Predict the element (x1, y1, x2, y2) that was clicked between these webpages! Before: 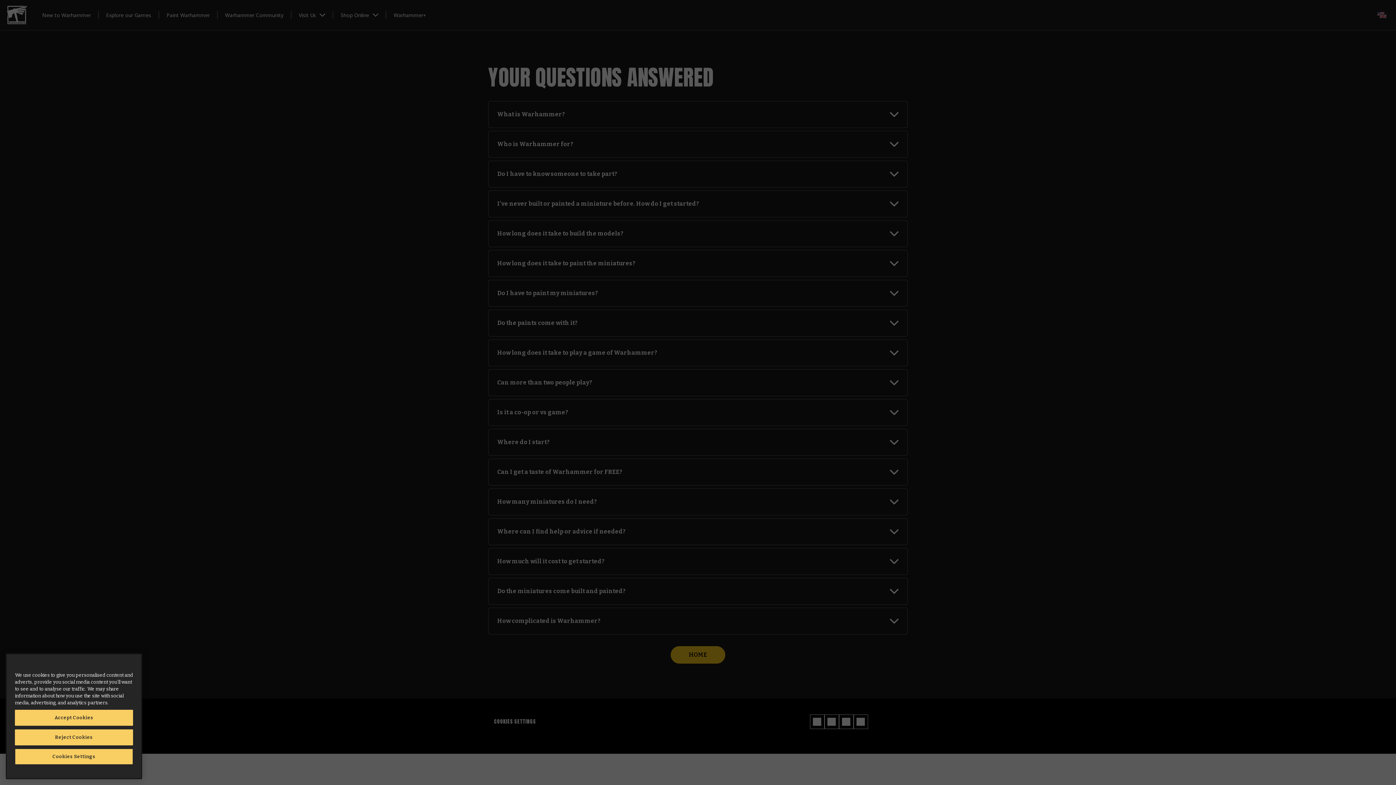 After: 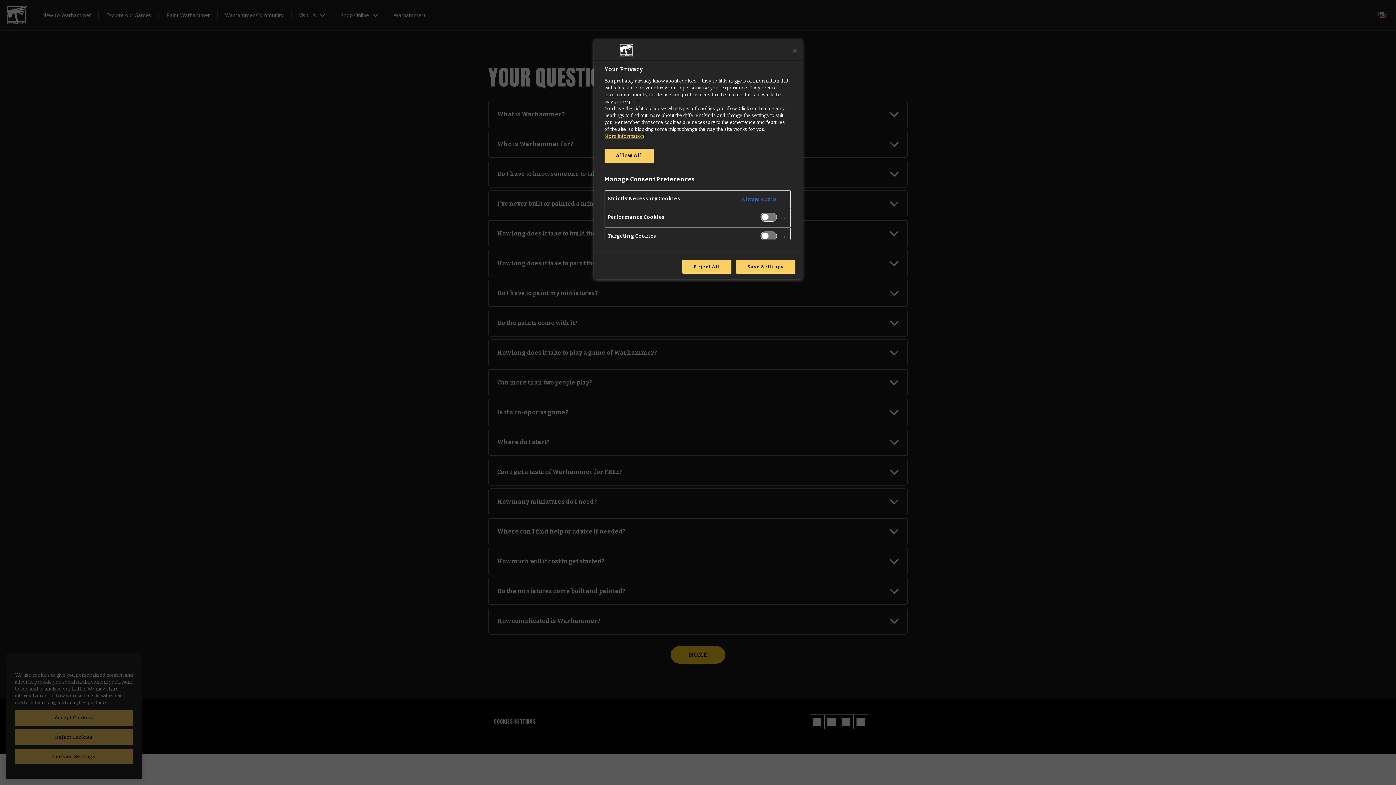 Action: label: Cookies Settings bbox: (14, 763, 133, 779)